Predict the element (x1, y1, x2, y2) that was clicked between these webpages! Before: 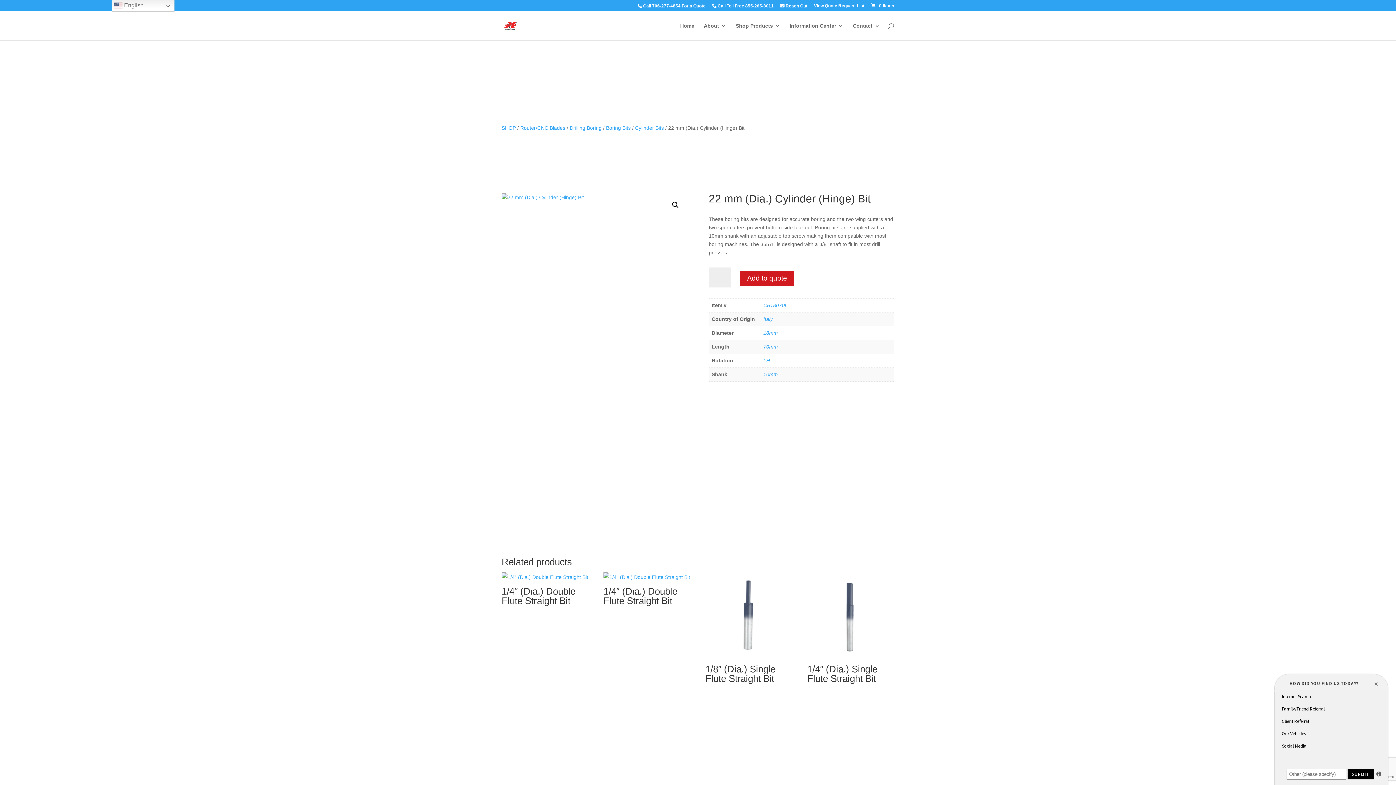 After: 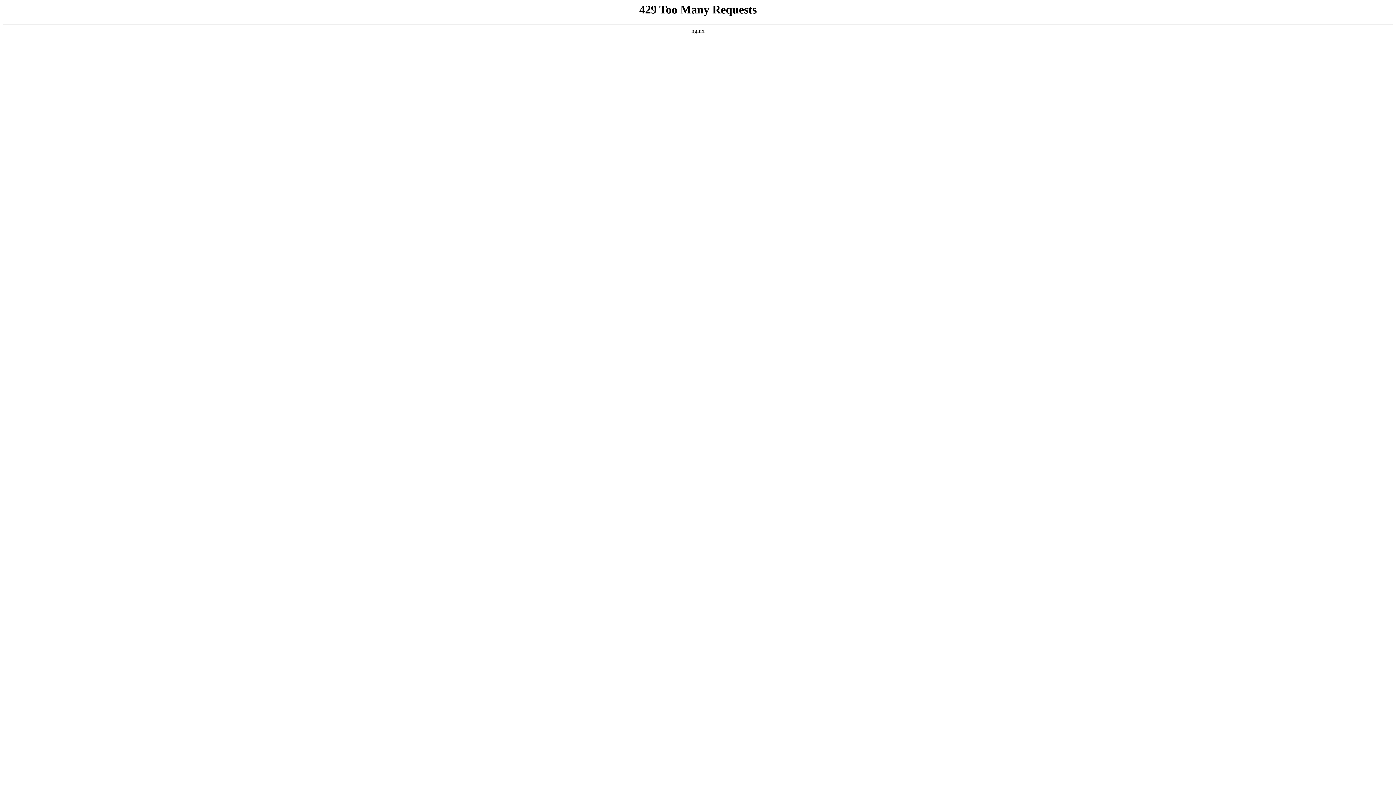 Action: bbox: (814, 3, 864, 11) label: View Quote Request List